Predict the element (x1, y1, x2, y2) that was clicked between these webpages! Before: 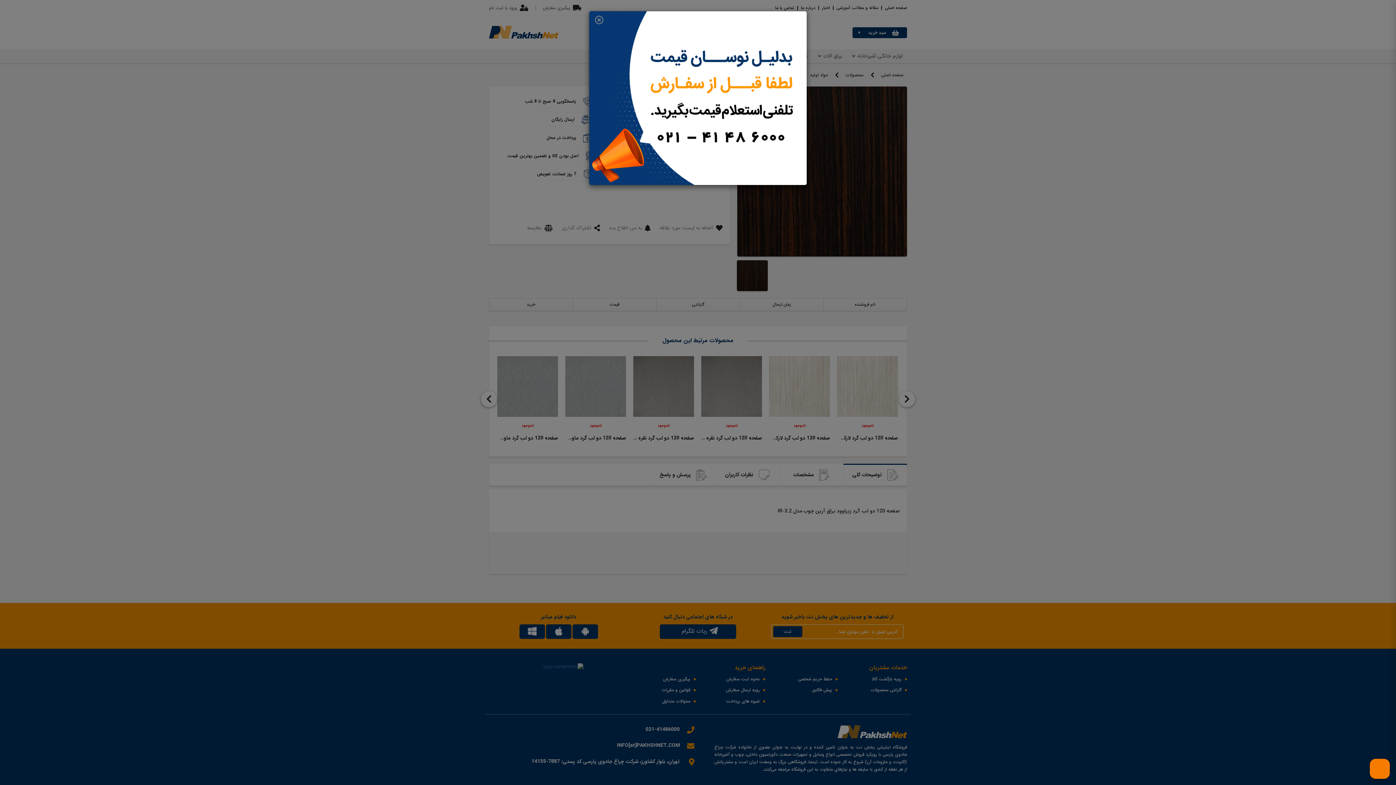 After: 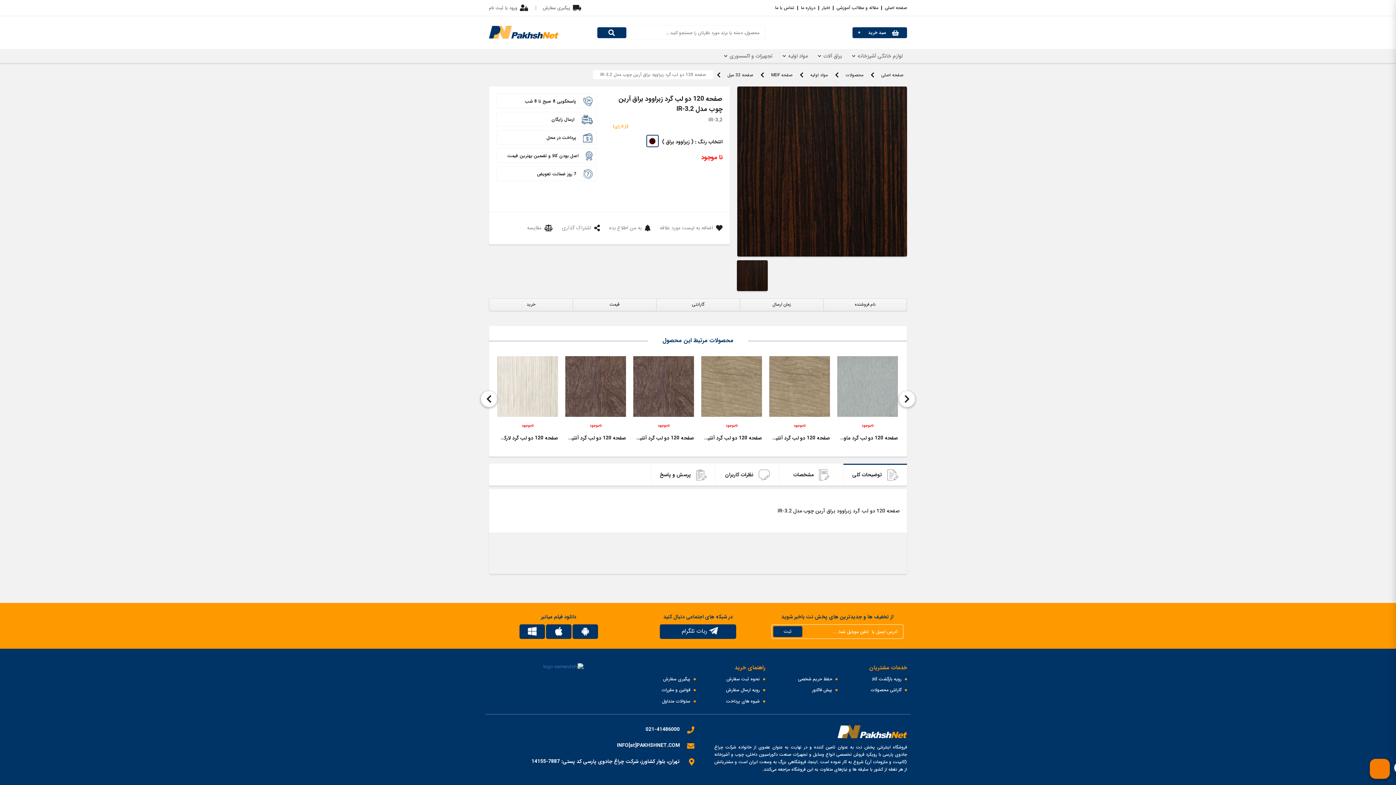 Action: label: Close bbox: (594, 15, 603, 24)